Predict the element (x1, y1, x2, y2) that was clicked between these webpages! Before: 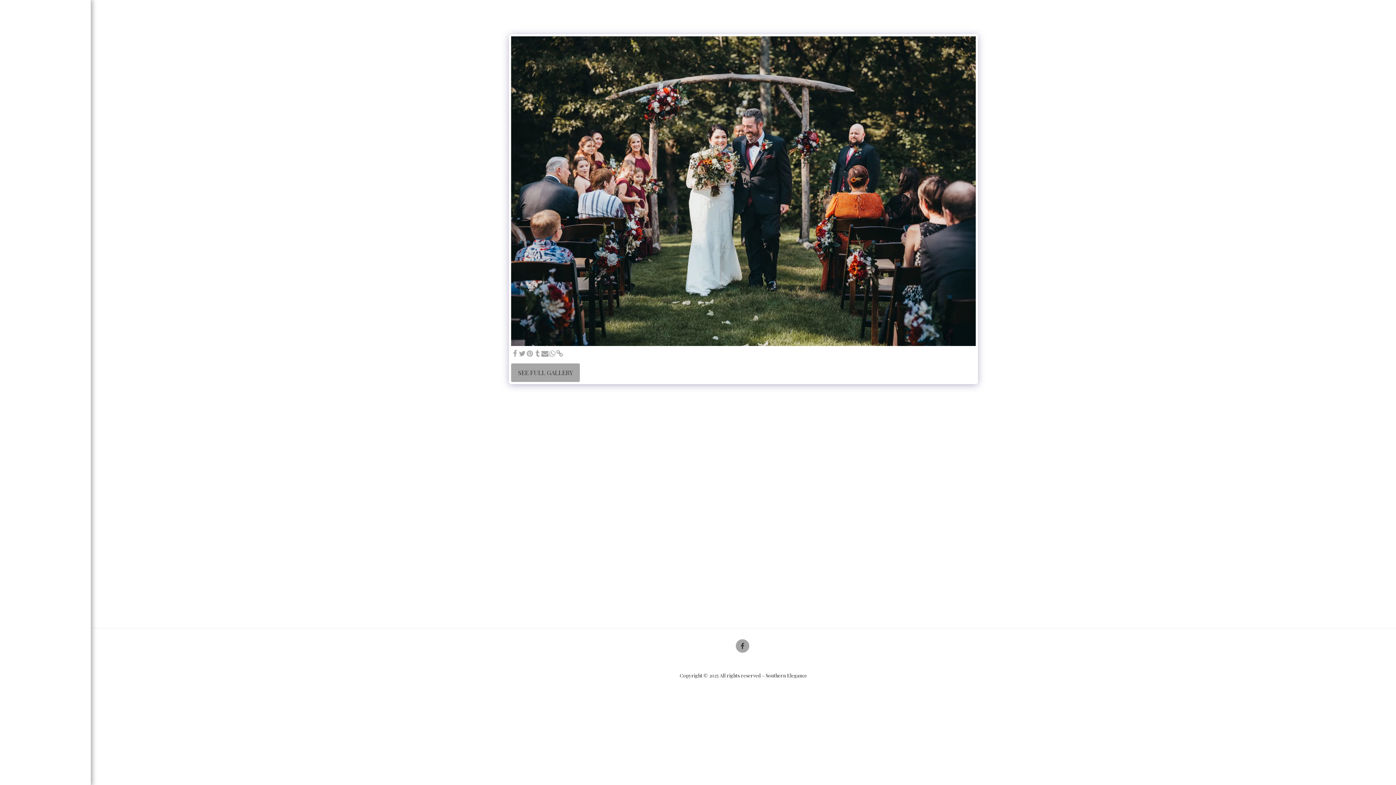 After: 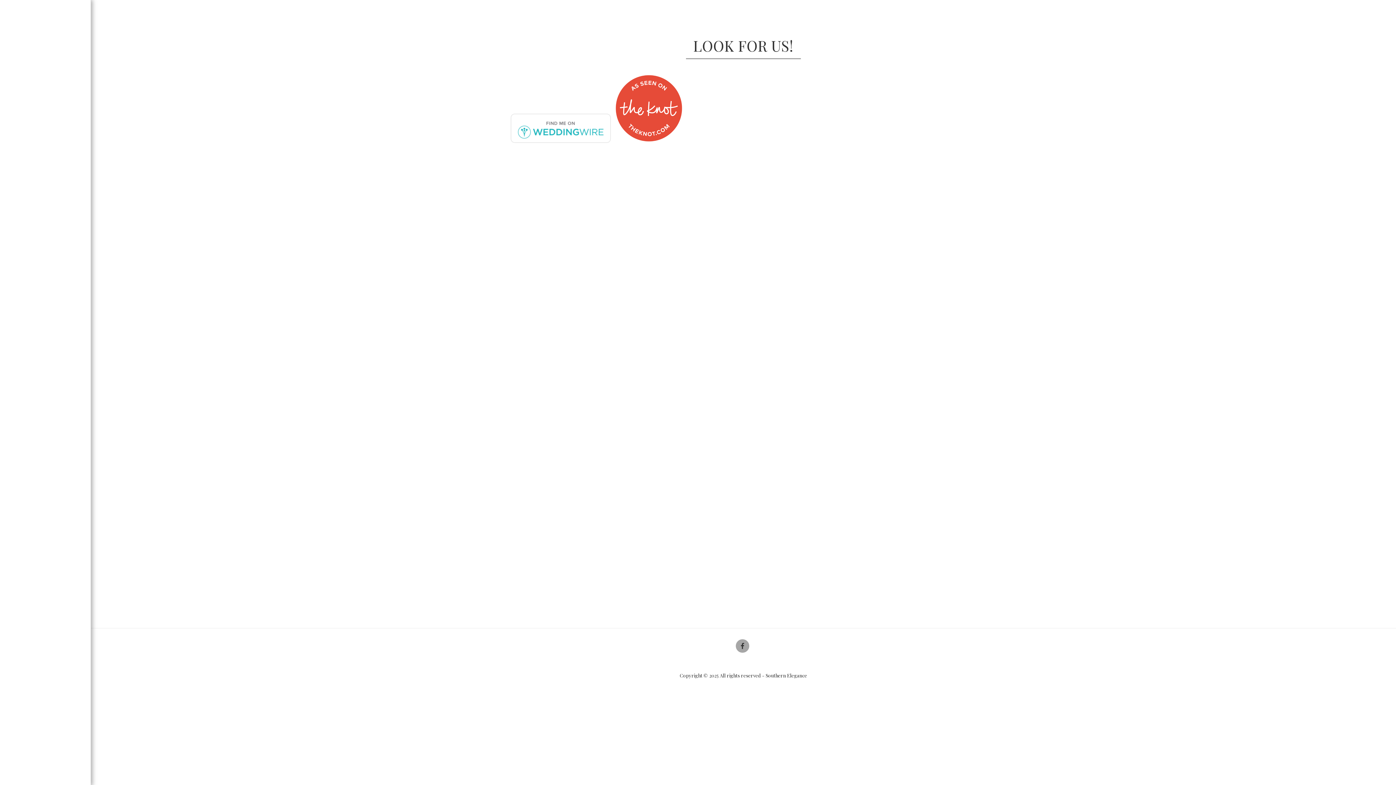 Action: bbox: (798, 658, 827, 665) label: Look For Us!